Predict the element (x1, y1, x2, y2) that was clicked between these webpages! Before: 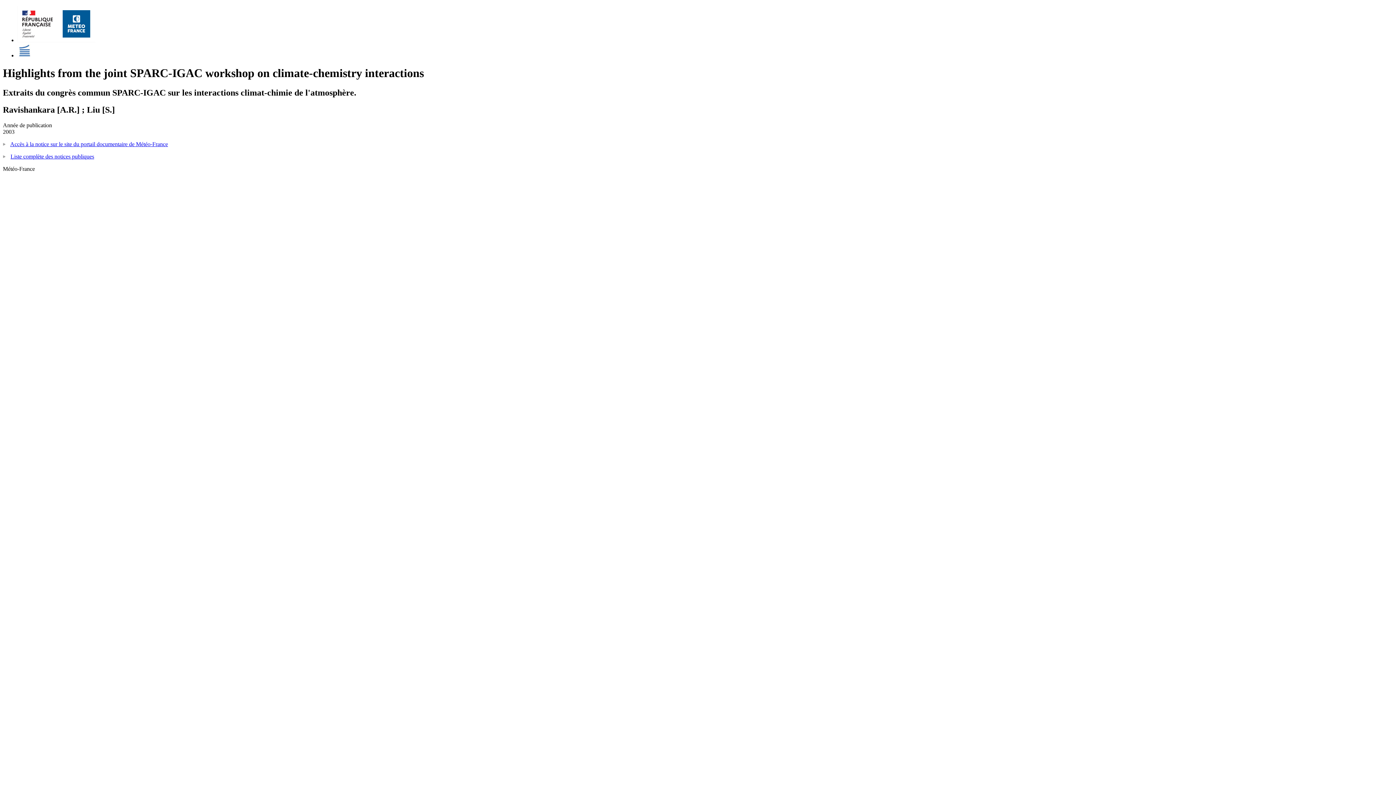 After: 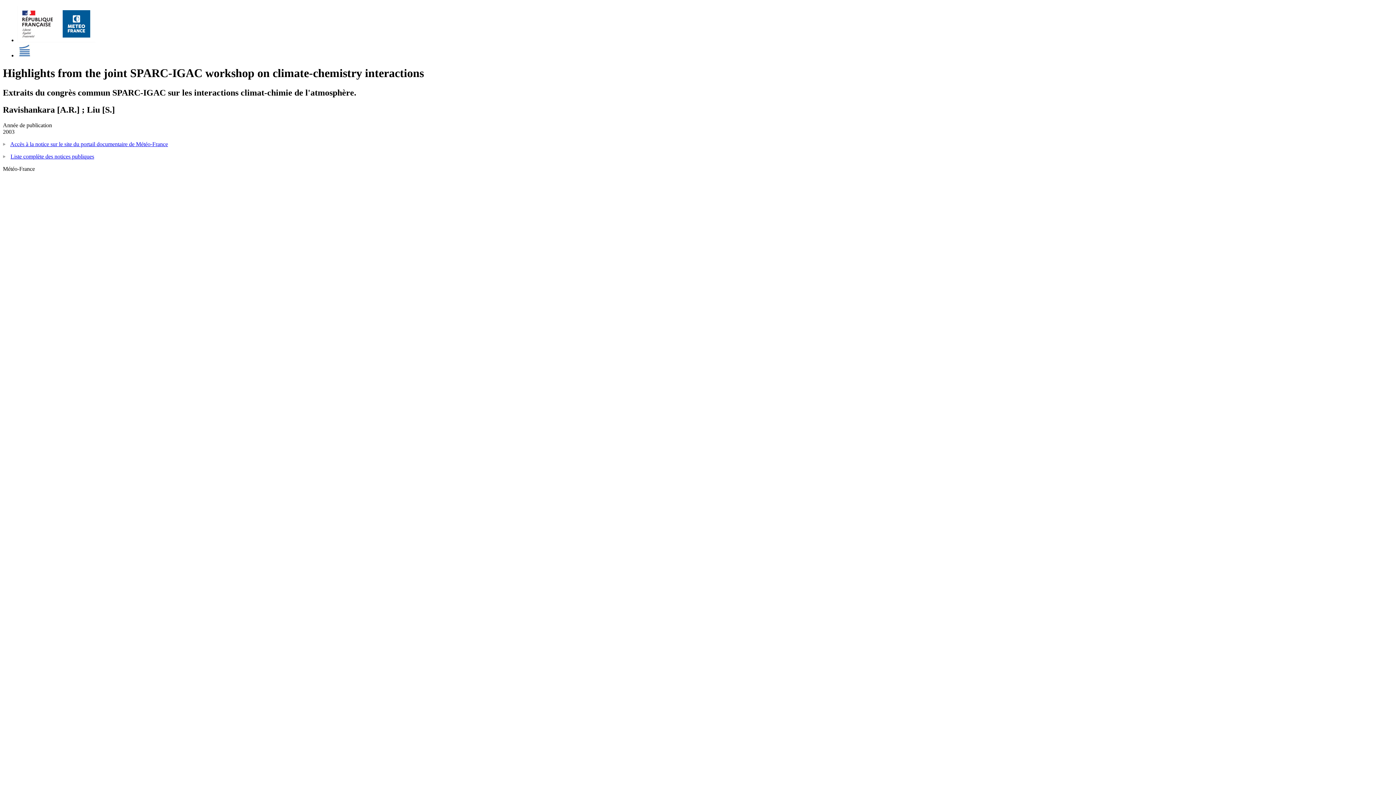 Action: bbox: (17, 52, 31, 58)